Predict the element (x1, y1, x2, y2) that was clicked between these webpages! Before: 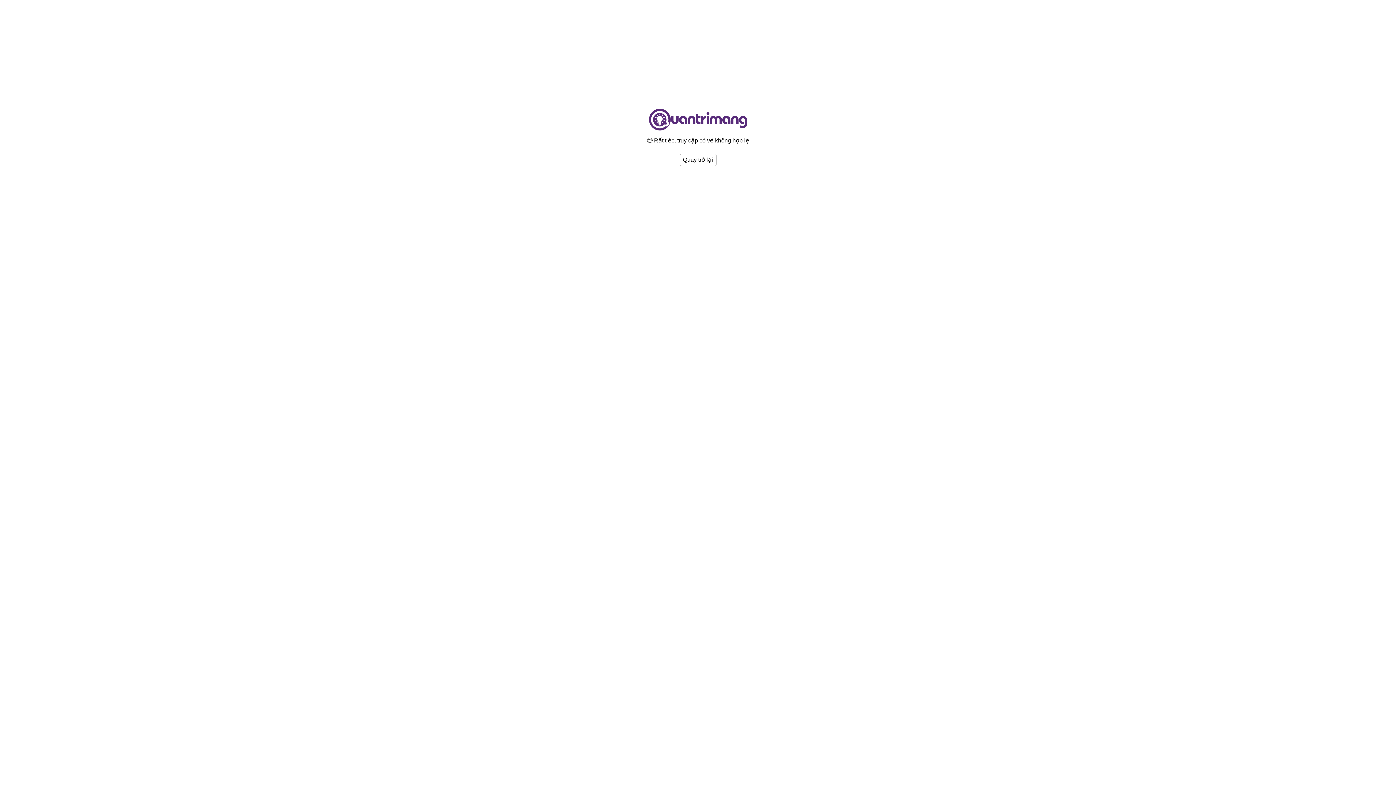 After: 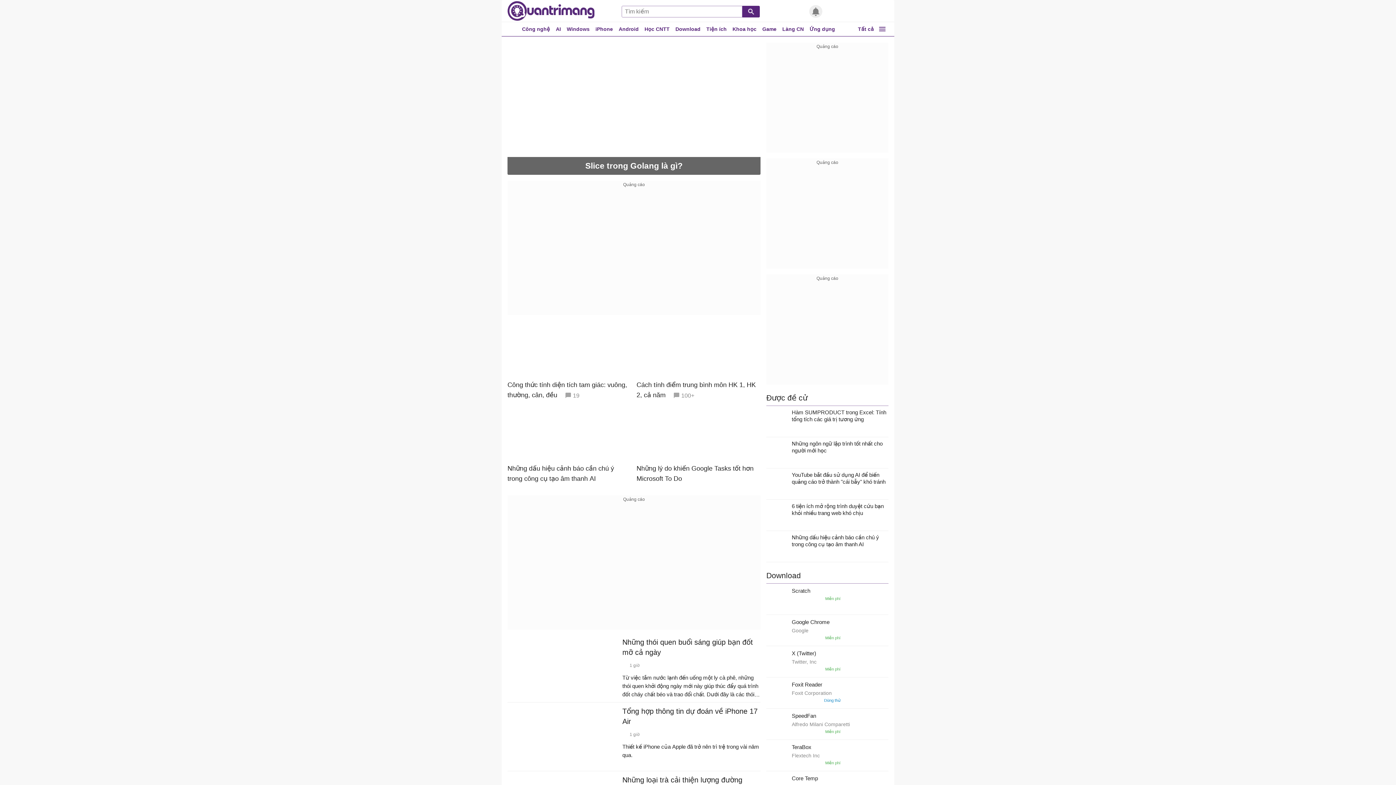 Action: bbox: (627, 108, 769, 130)